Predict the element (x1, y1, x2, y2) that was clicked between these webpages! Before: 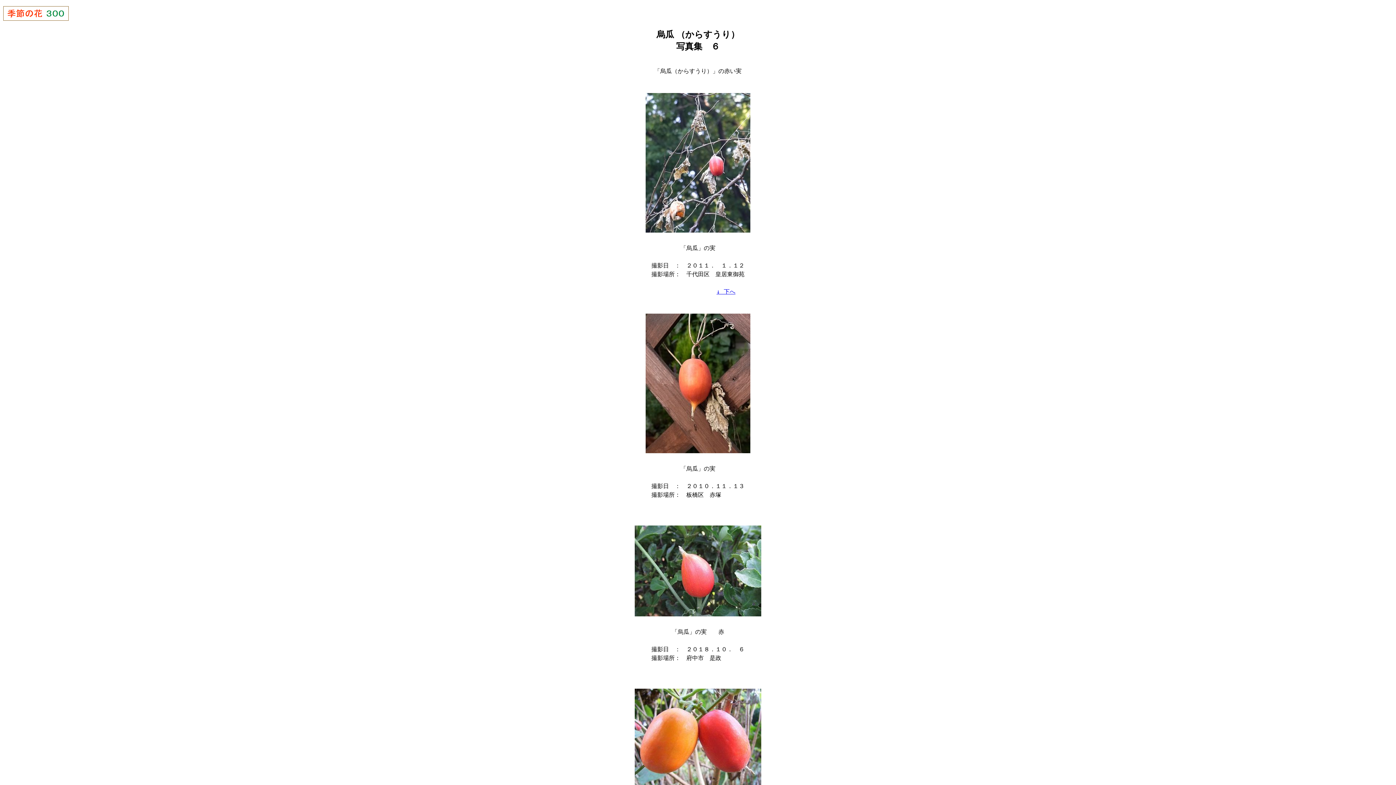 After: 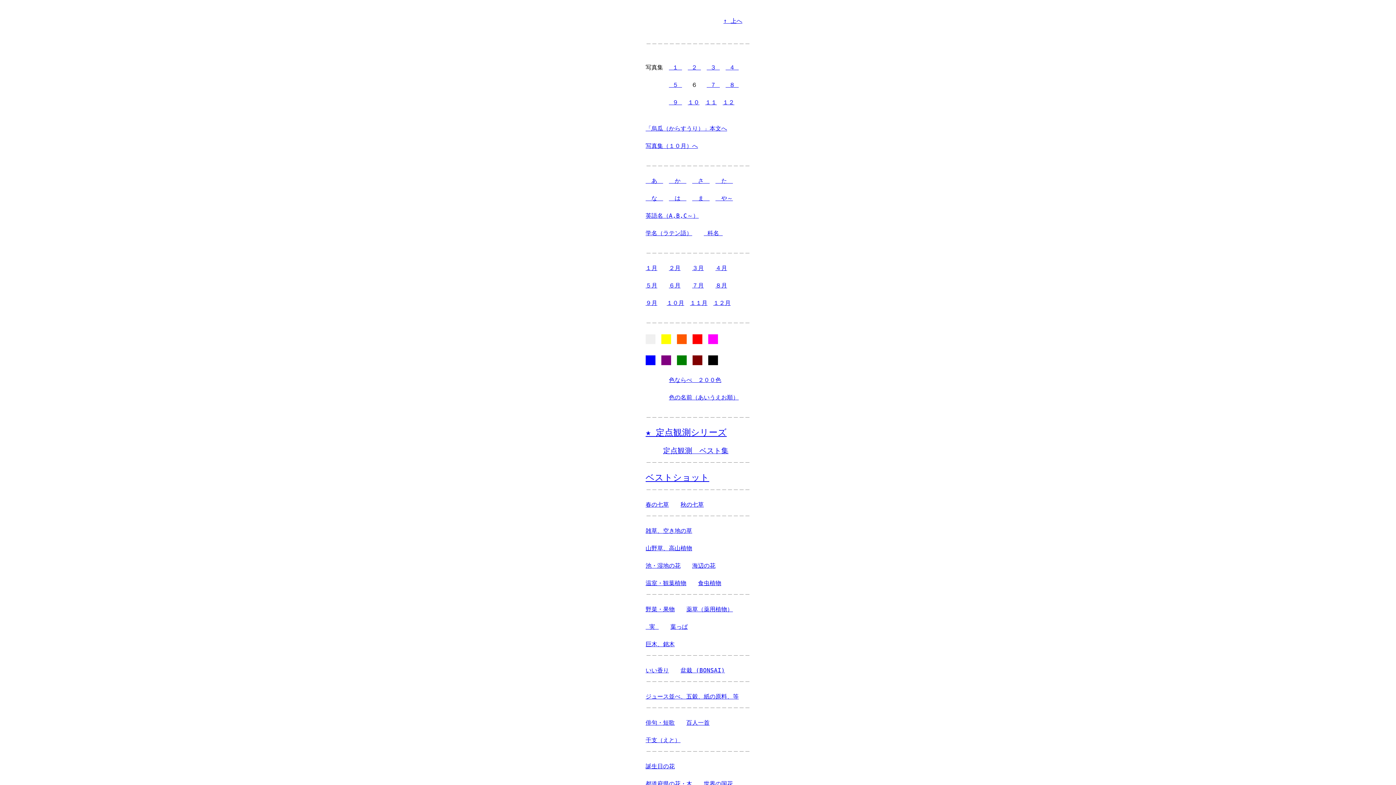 Action: bbox: (716, 288, 735, 295) label: ↓ 下へ